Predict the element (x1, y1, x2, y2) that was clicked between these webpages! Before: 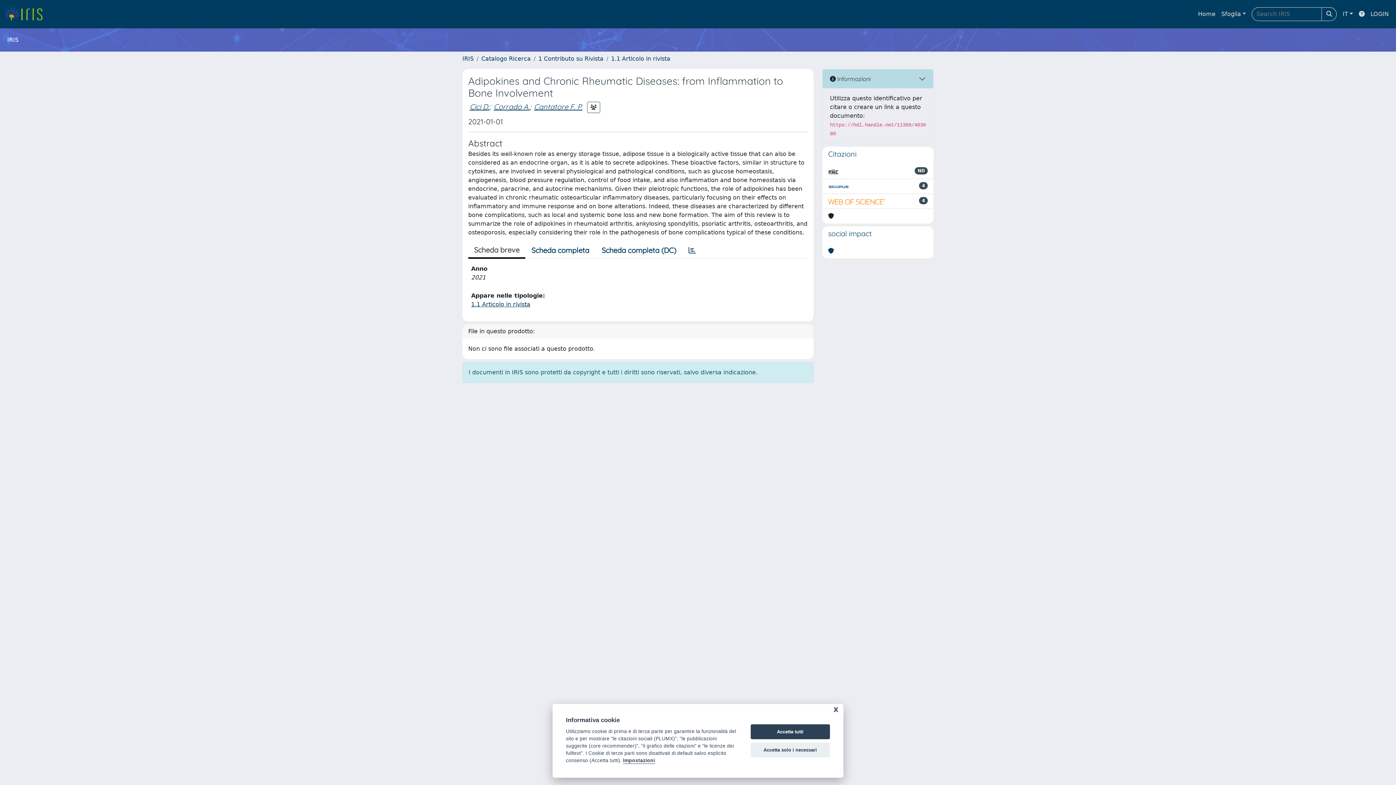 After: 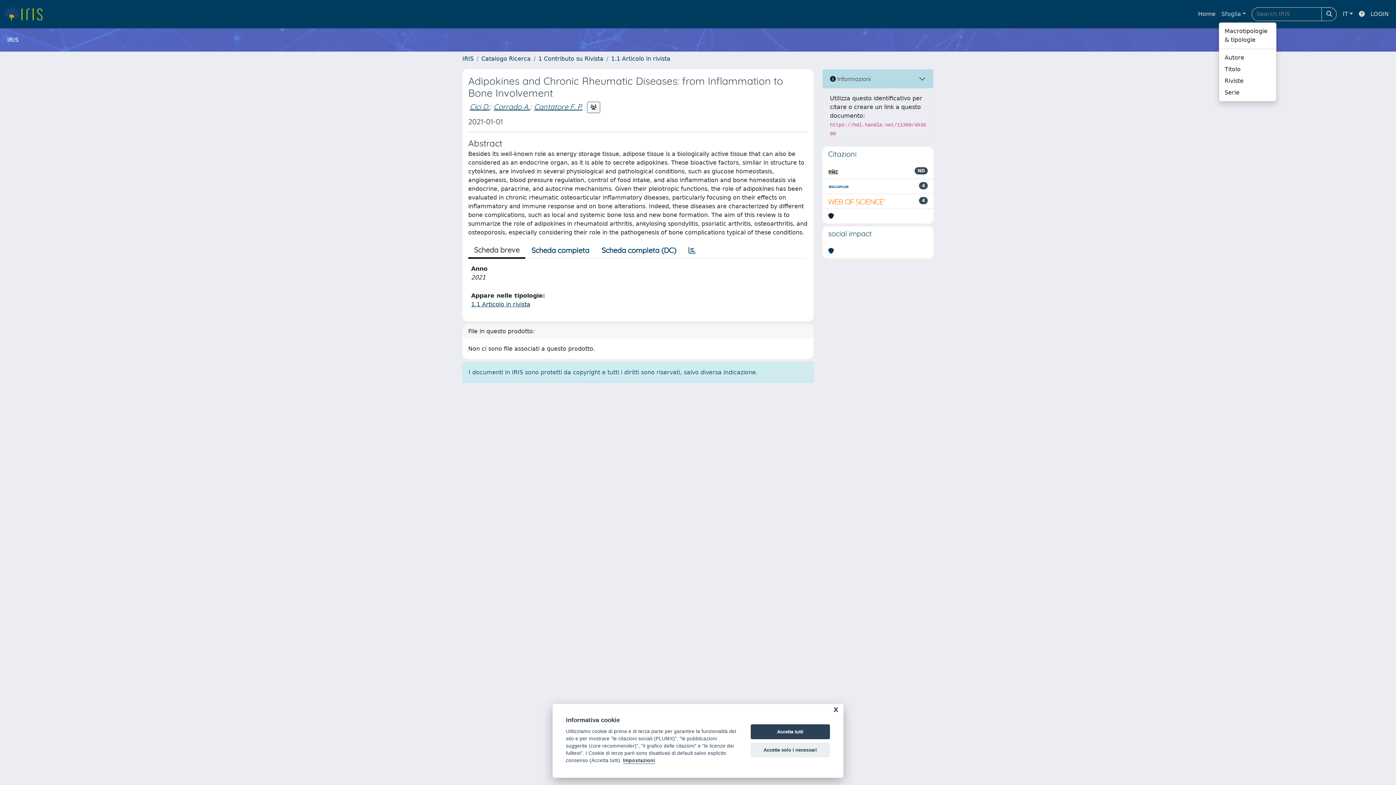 Action: bbox: (1218, 6, 1249, 21) label: Sfoglia